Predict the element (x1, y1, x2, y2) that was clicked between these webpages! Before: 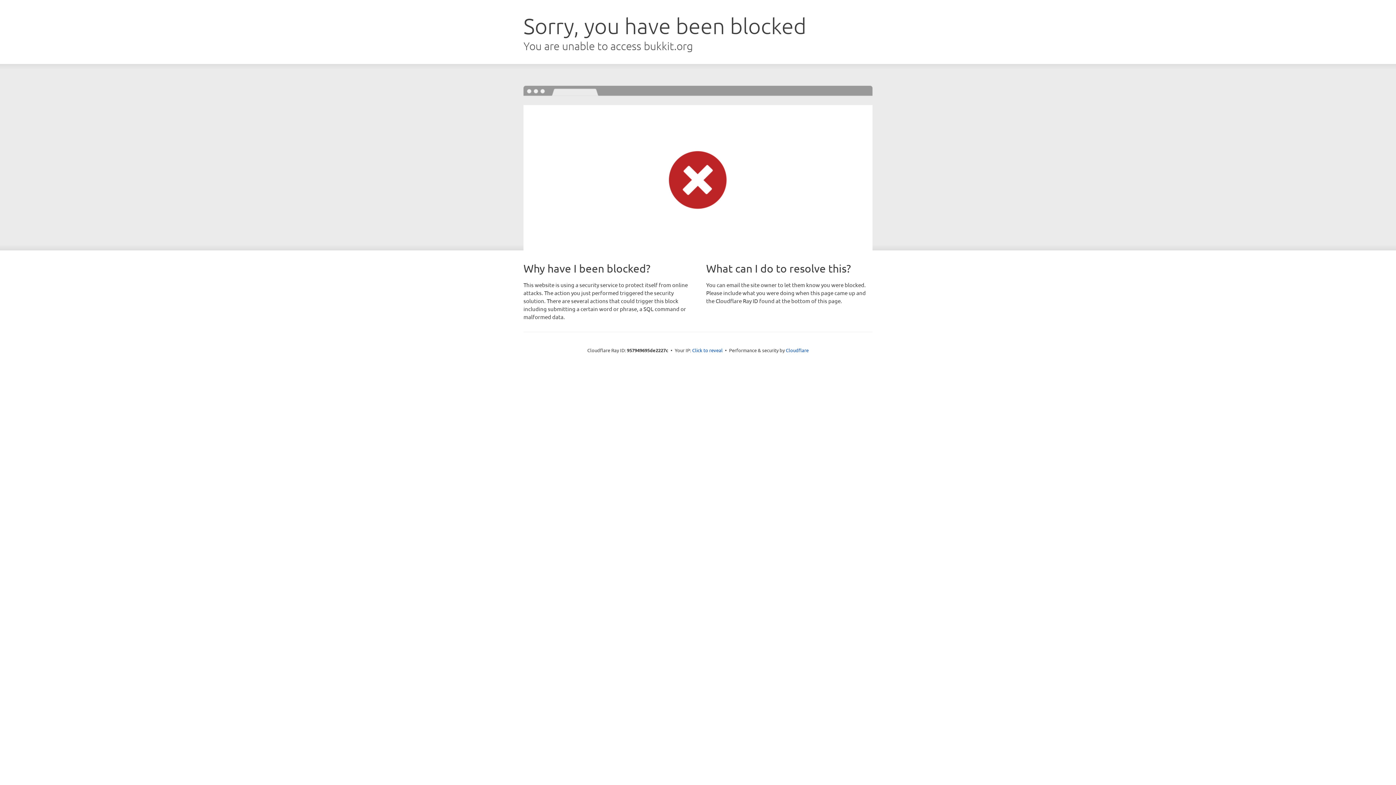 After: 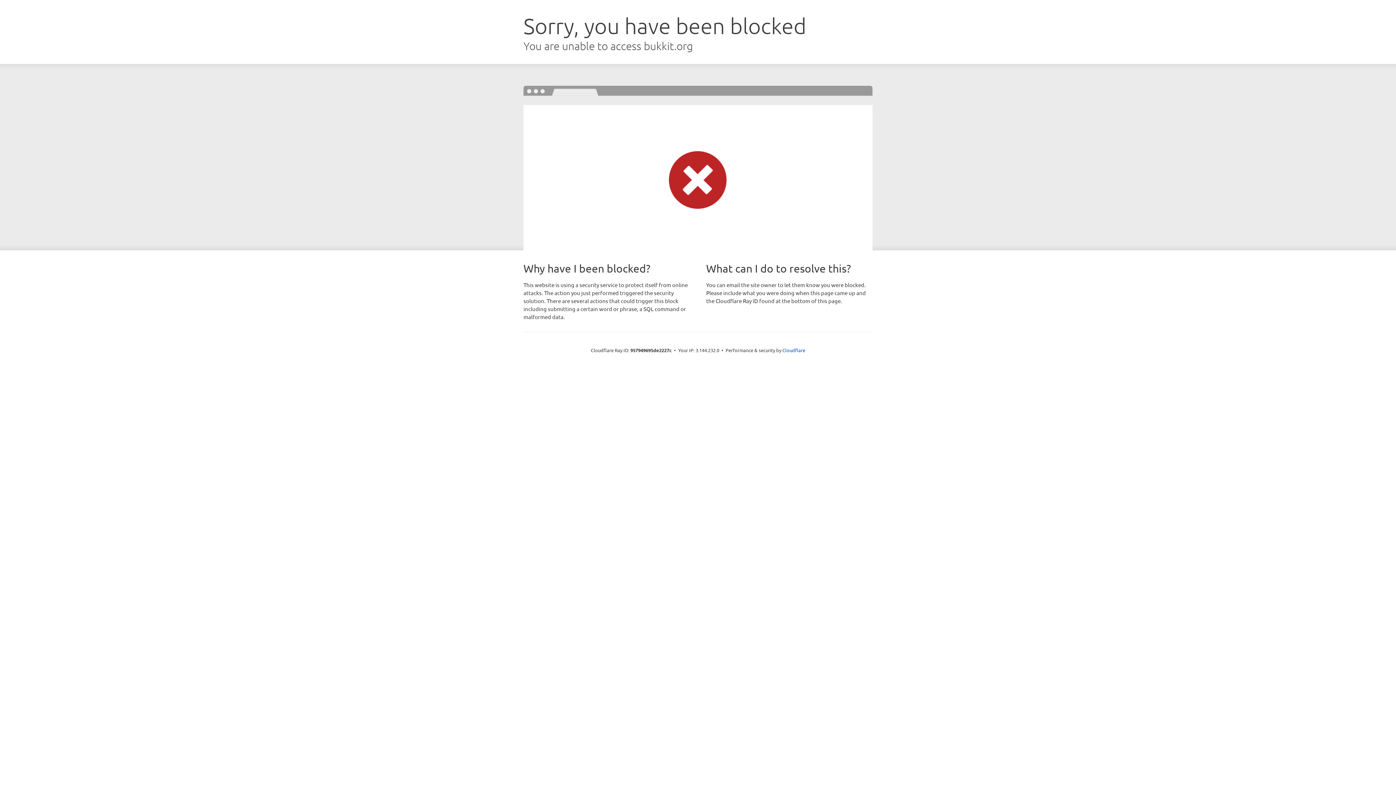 Action: bbox: (692, 346, 722, 353) label: Click to reveal